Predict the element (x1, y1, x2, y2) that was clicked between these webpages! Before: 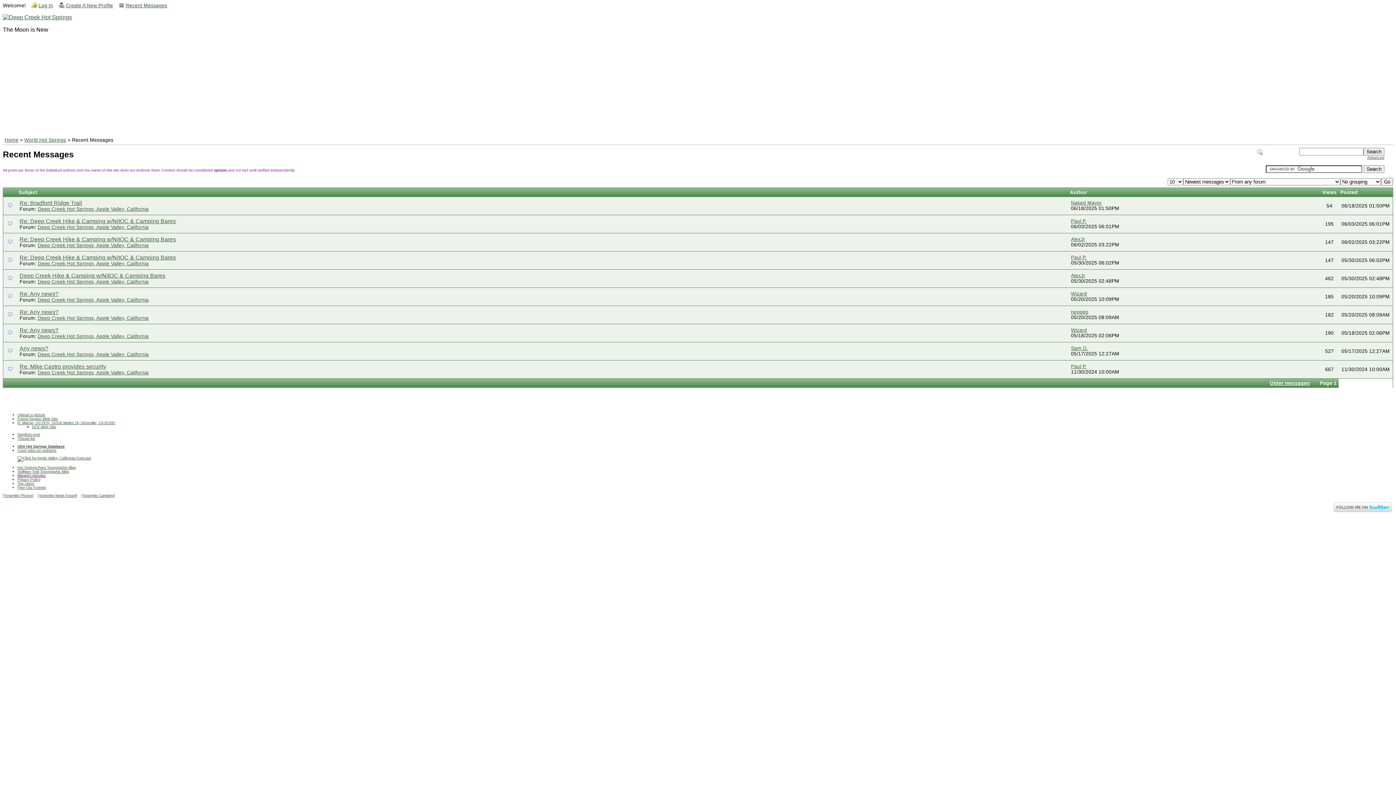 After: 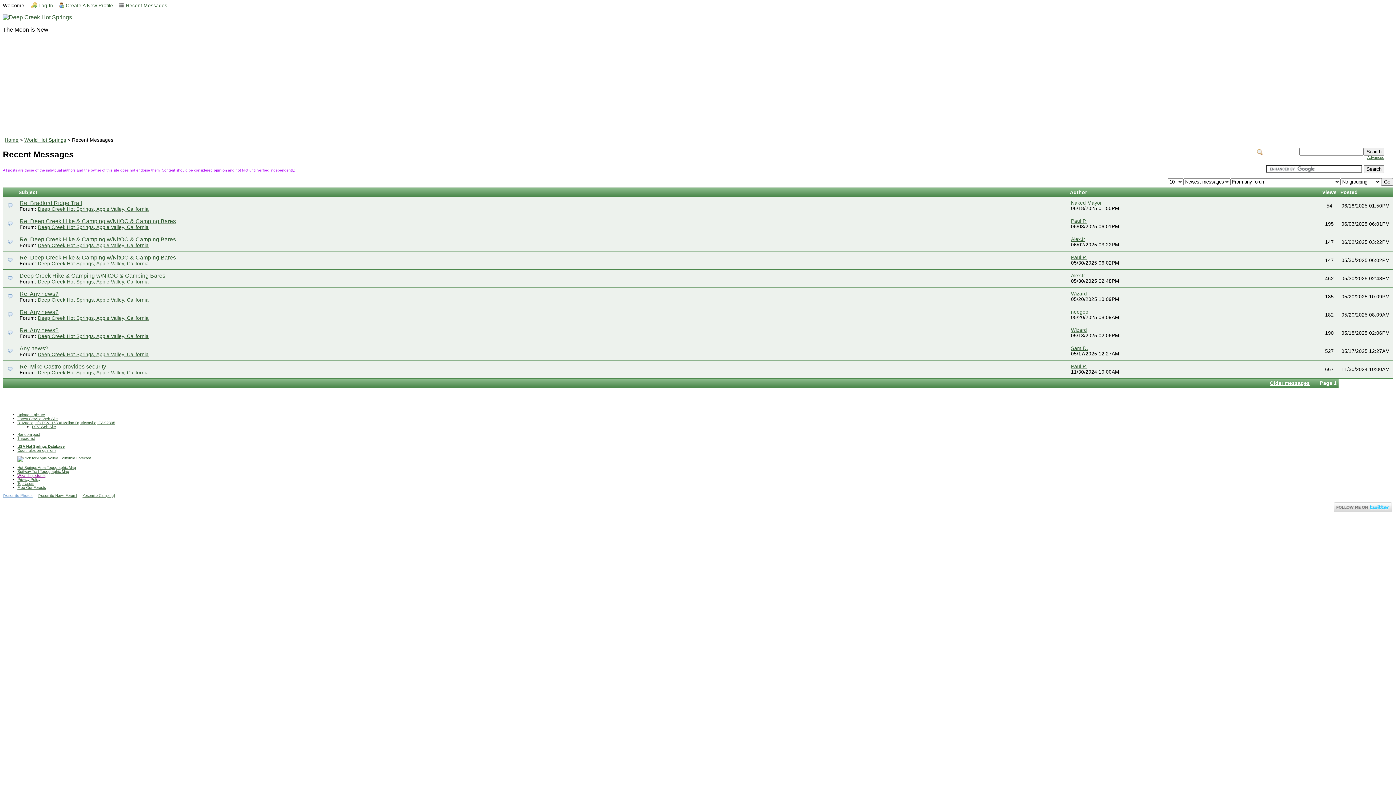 Action: label: [Yosemite Photos] bbox: (2, 493, 33, 497)